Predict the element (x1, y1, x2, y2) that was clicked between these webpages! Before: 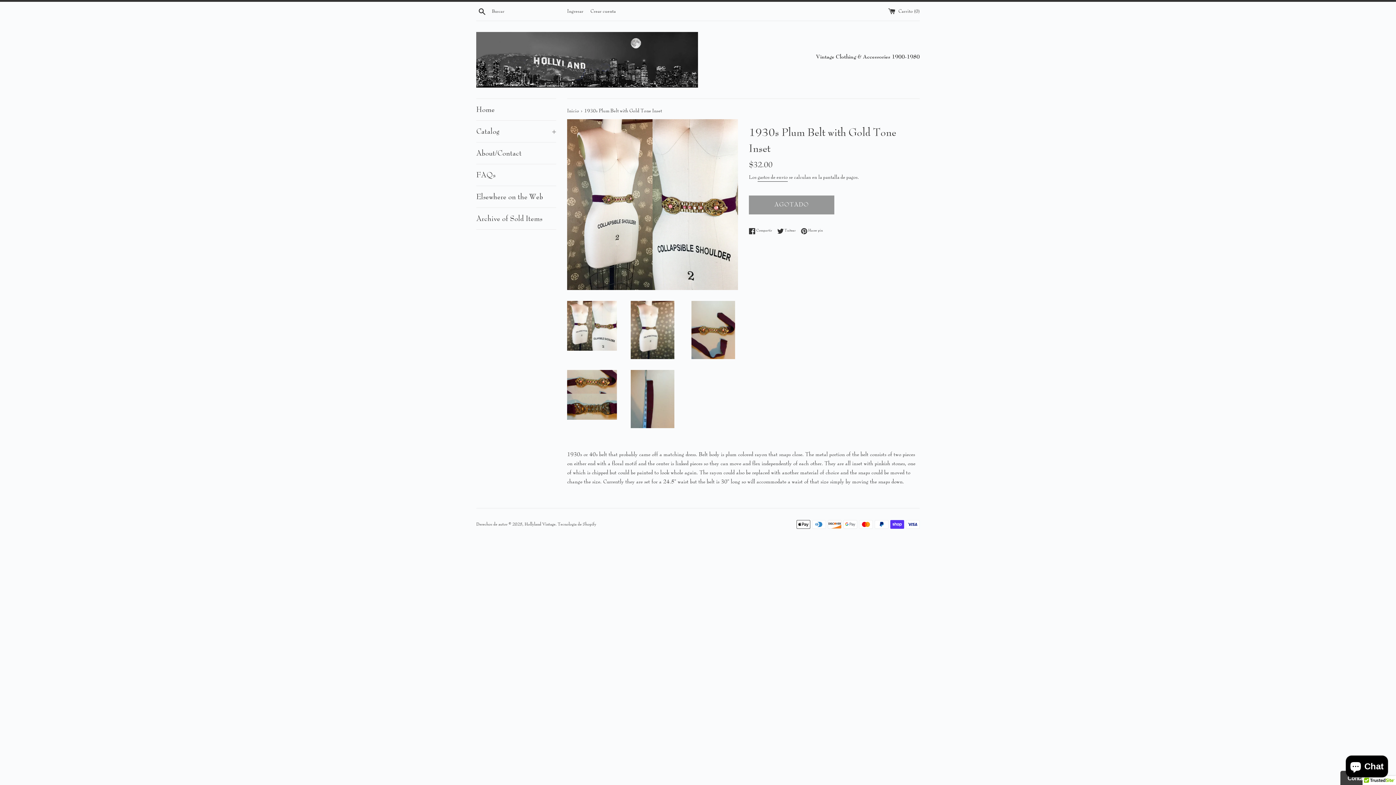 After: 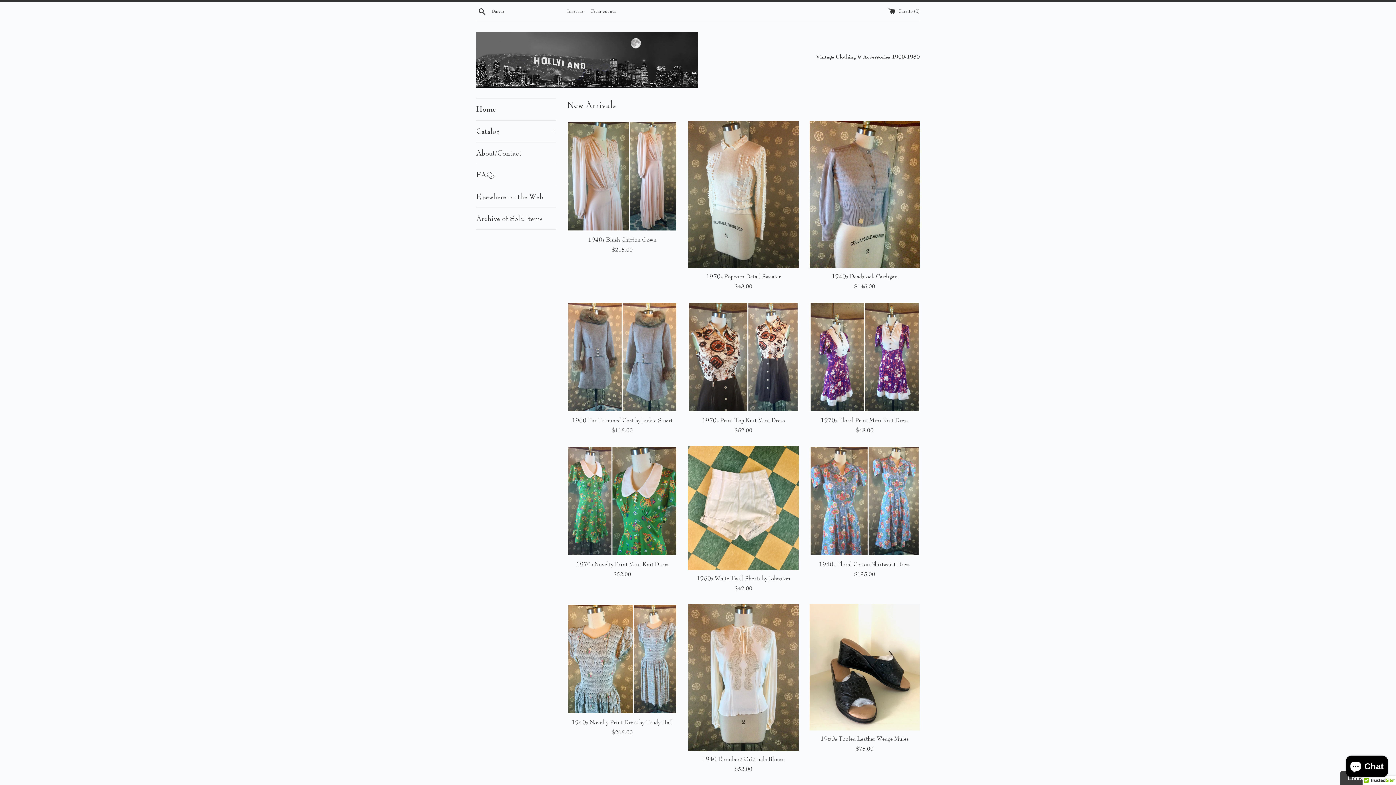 Action: bbox: (567, 108, 580, 114) label: Inicio 